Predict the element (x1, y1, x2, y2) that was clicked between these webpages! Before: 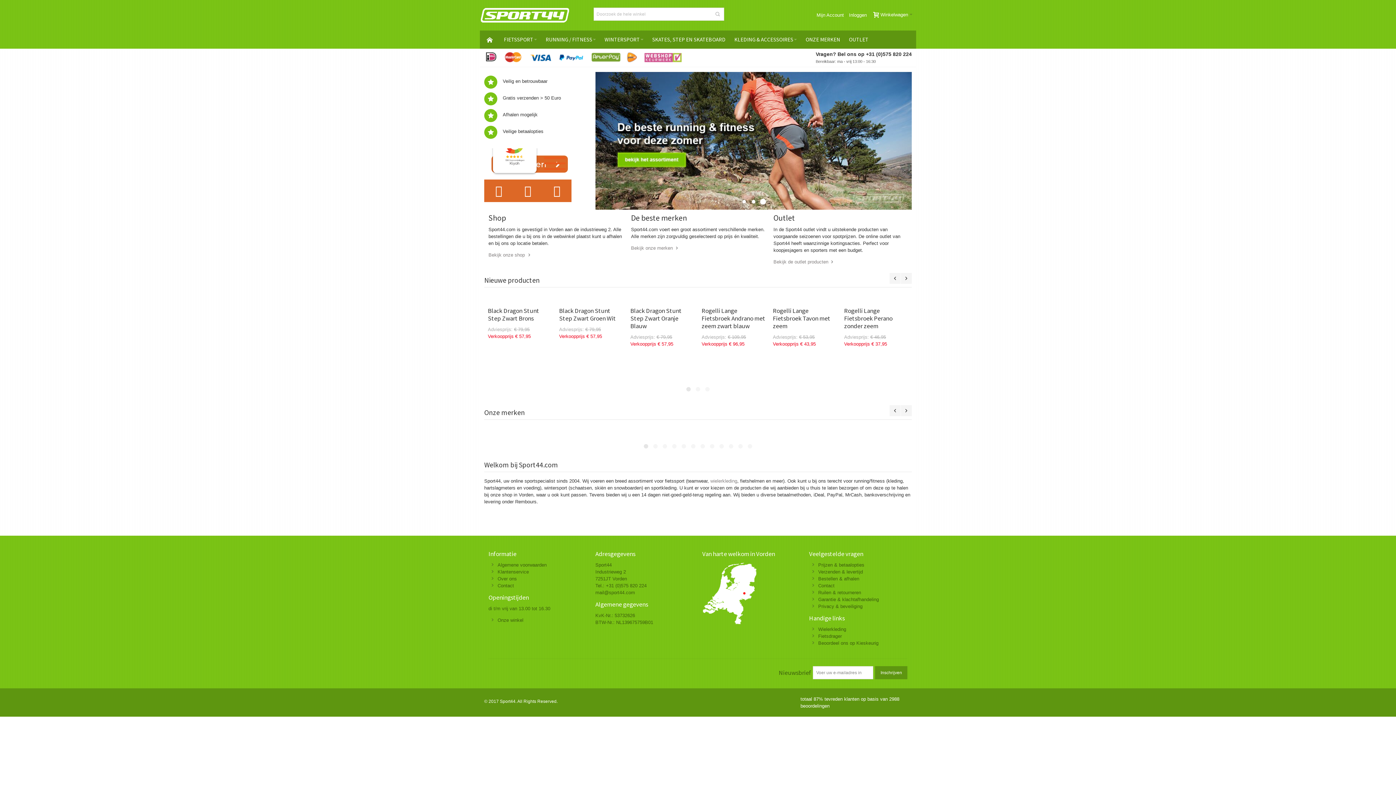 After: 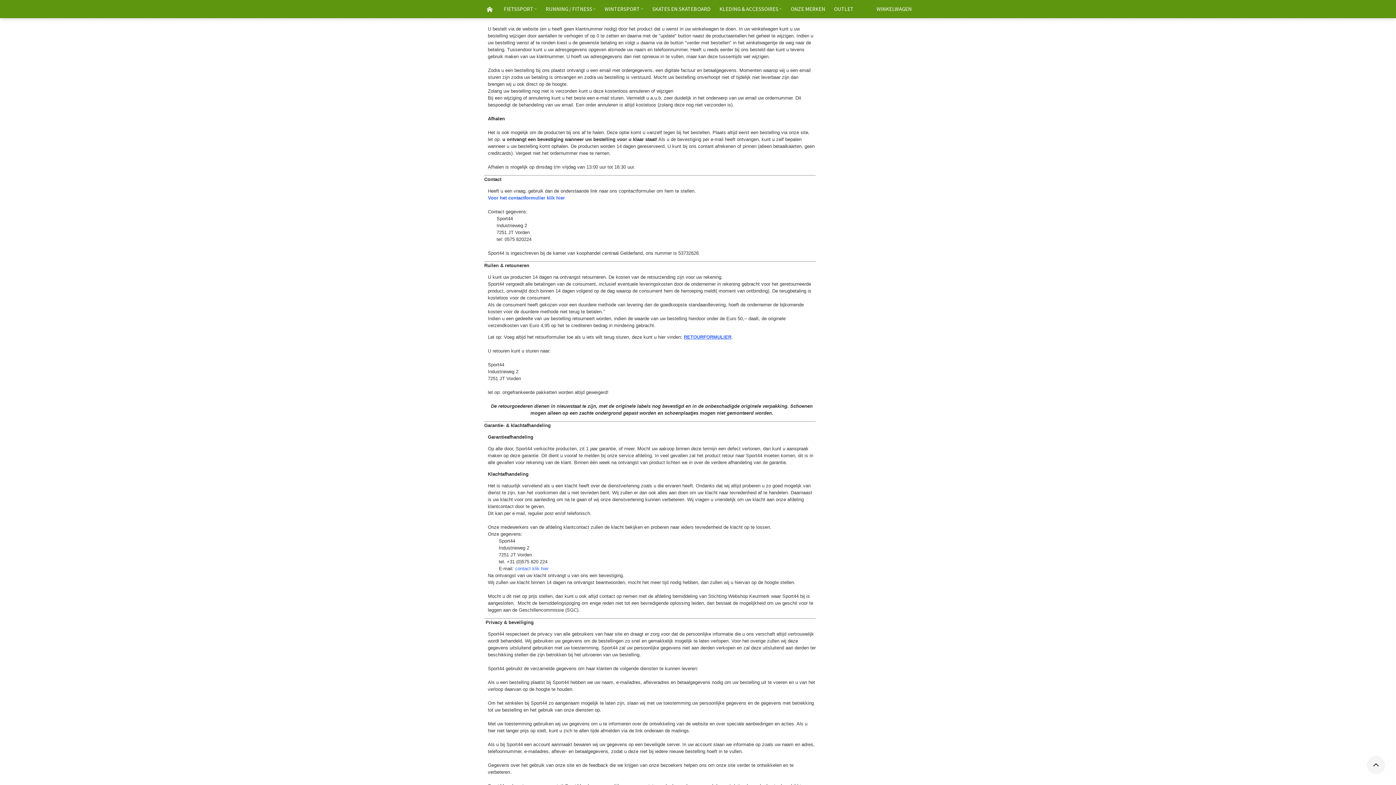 Action: label: Bestellen & afhalen bbox: (818, 576, 859, 581)